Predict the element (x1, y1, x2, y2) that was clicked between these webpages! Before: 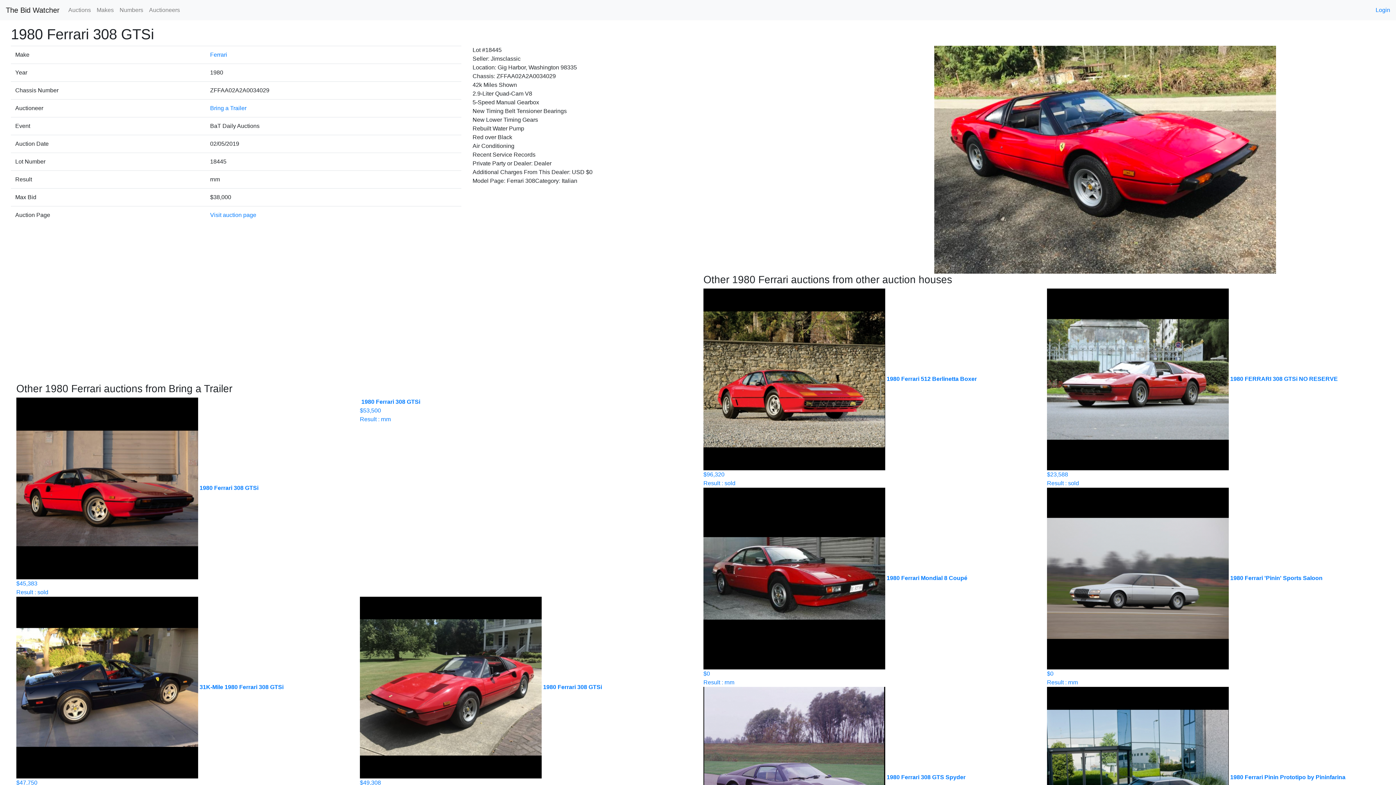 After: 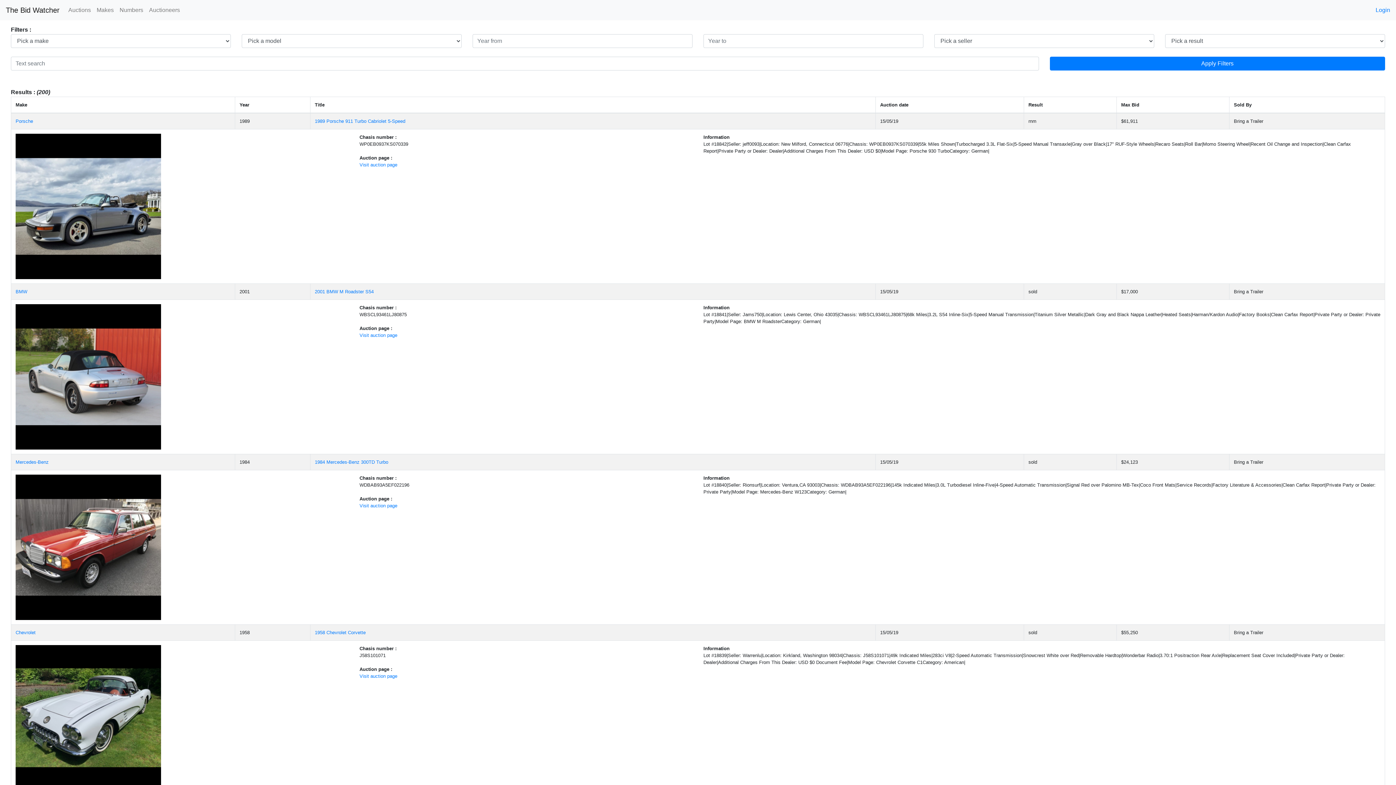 Action: label: Auctions bbox: (65, 2, 93, 17)